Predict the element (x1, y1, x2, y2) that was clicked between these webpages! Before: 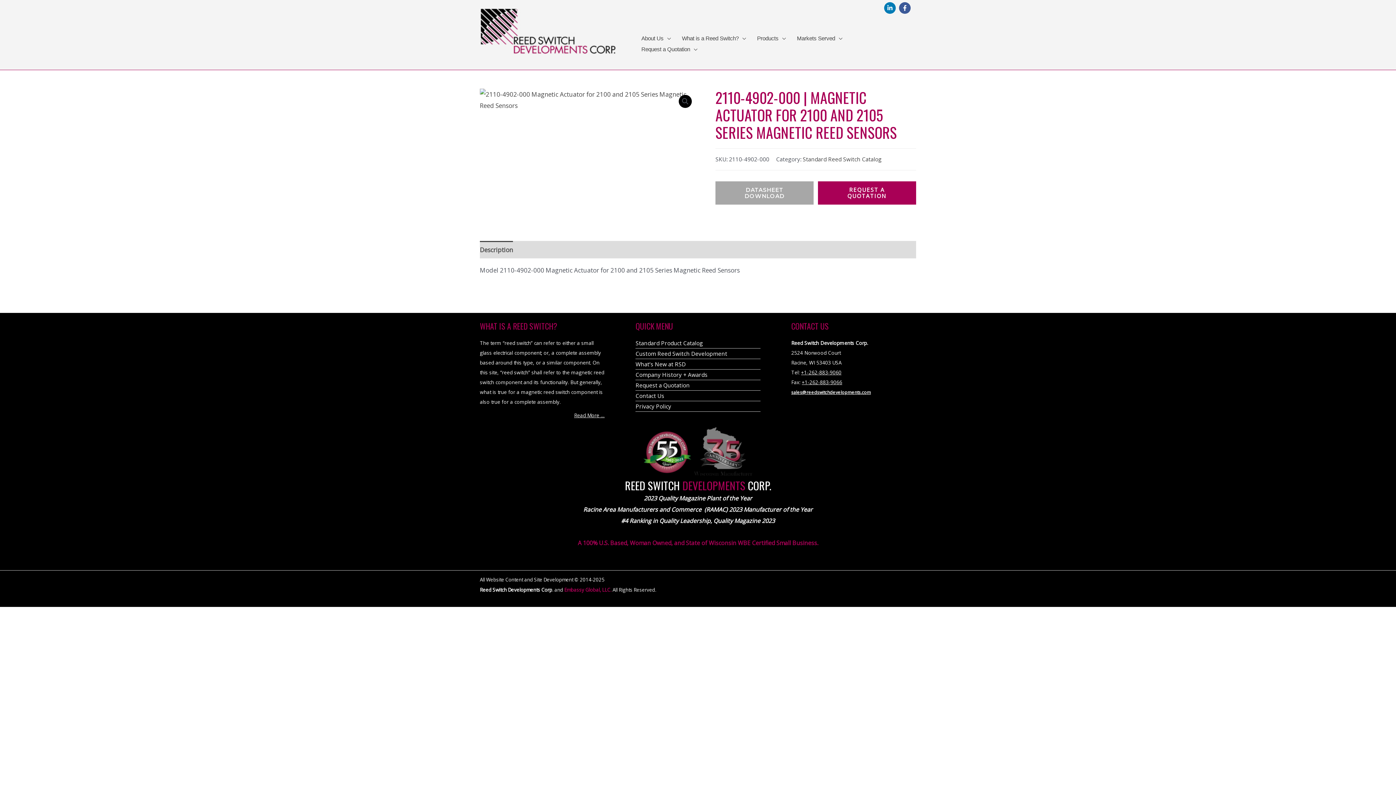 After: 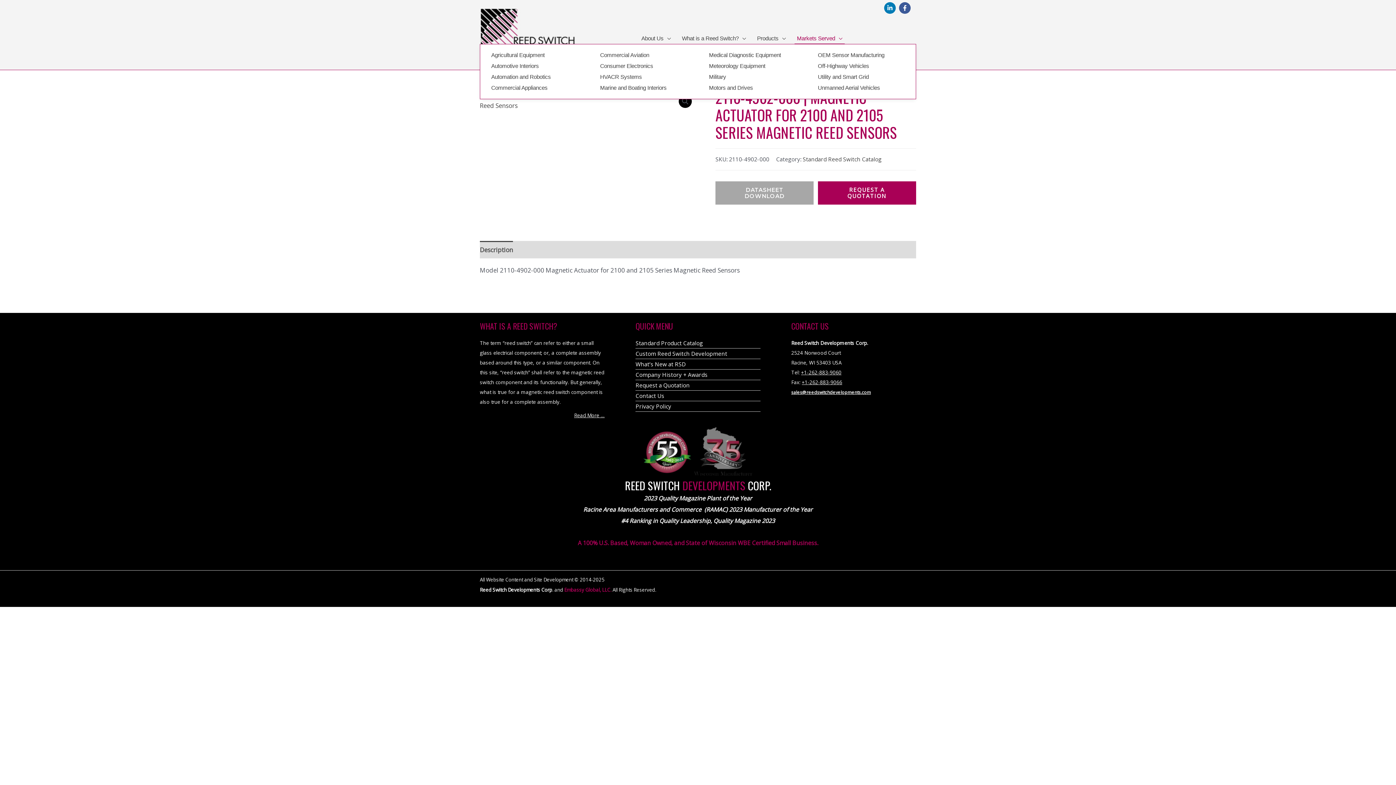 Action: bbox: (791, 33, 848, 44) label: Markets Served